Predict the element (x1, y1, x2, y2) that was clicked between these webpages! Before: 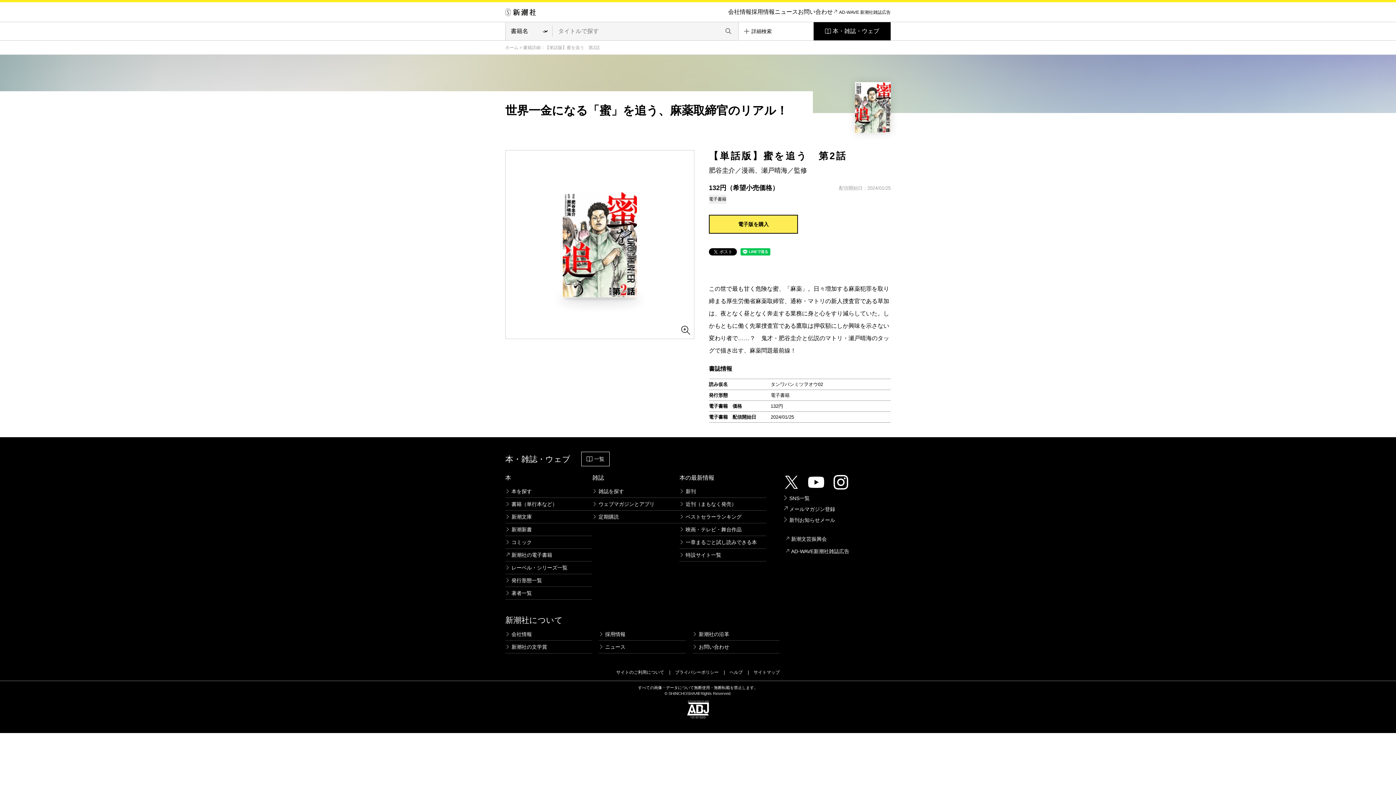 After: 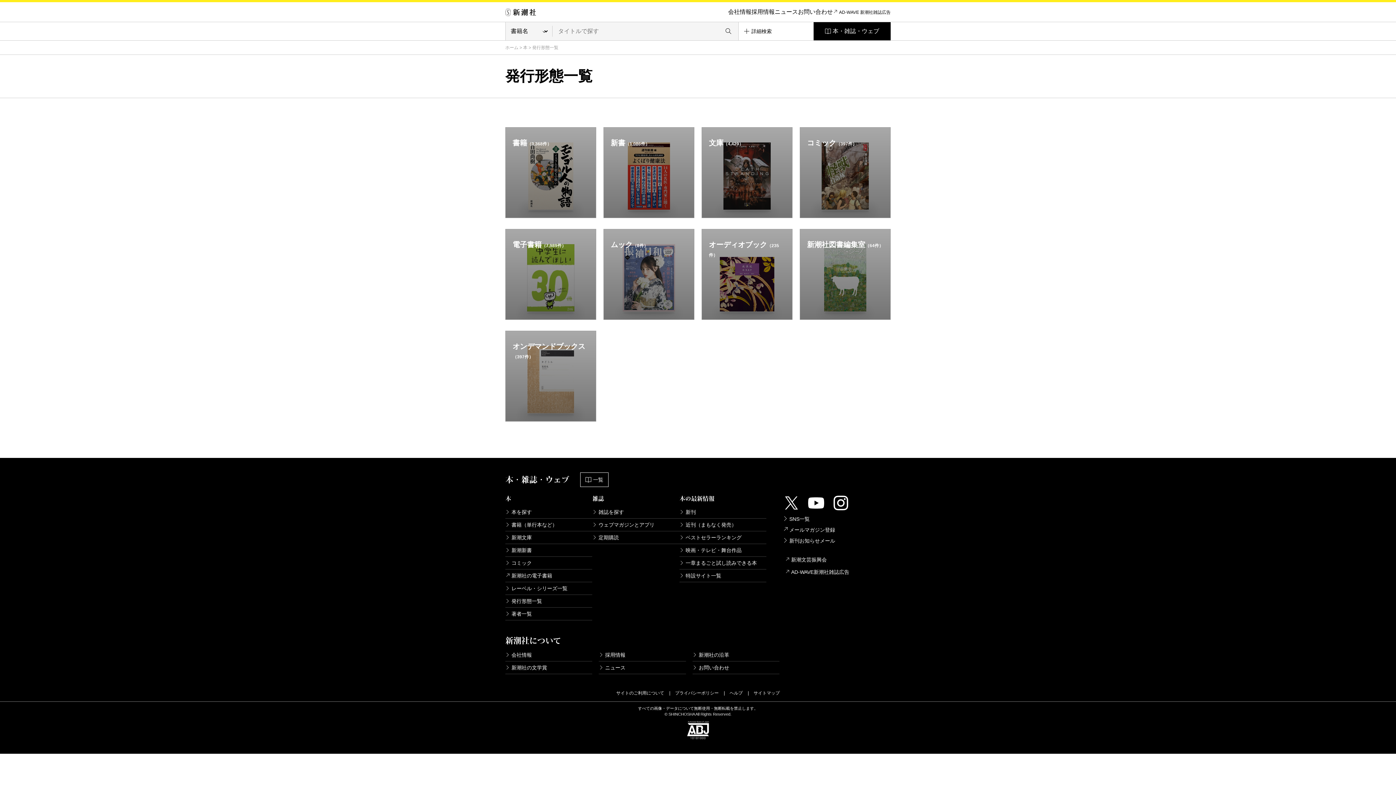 Action: label: 発行形態一覧 bbox: (505, 574, 592, 586)